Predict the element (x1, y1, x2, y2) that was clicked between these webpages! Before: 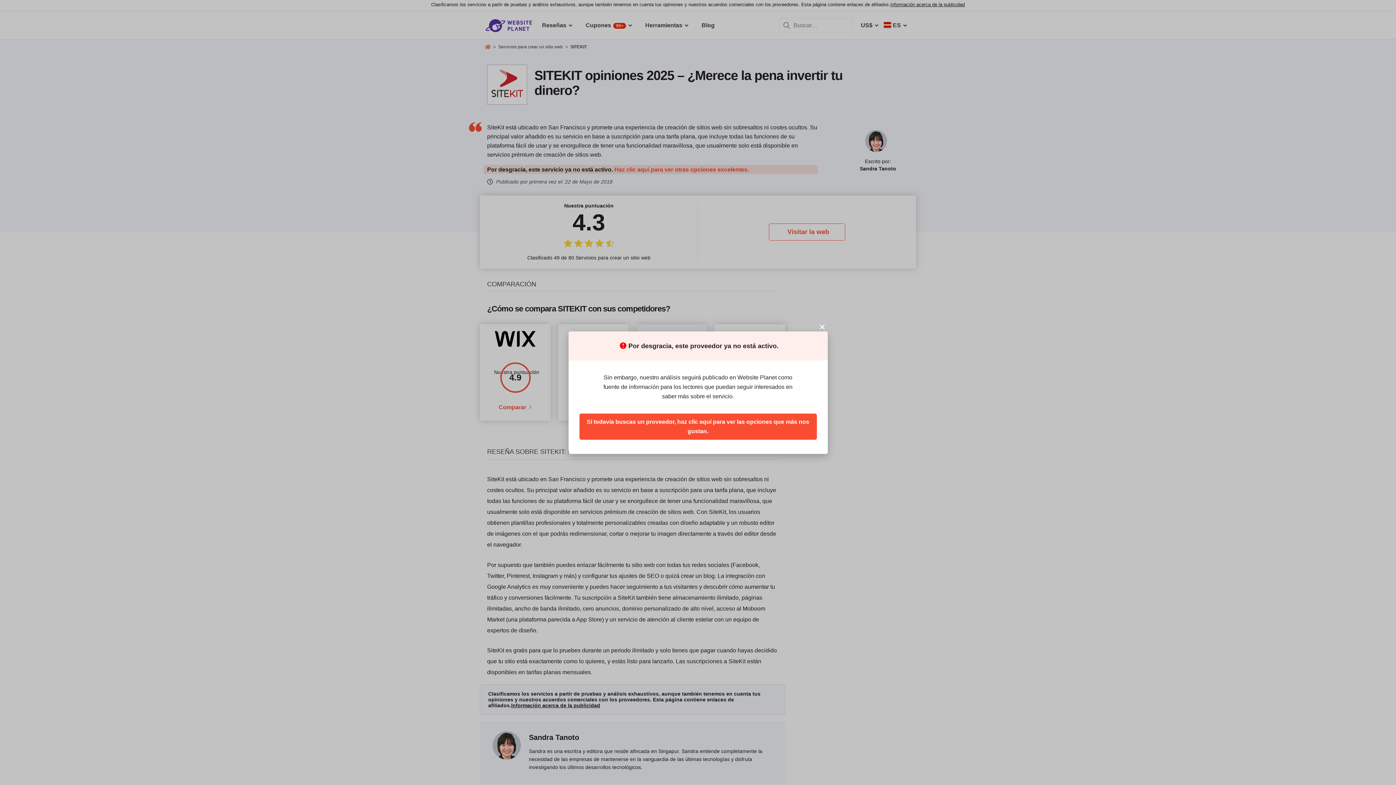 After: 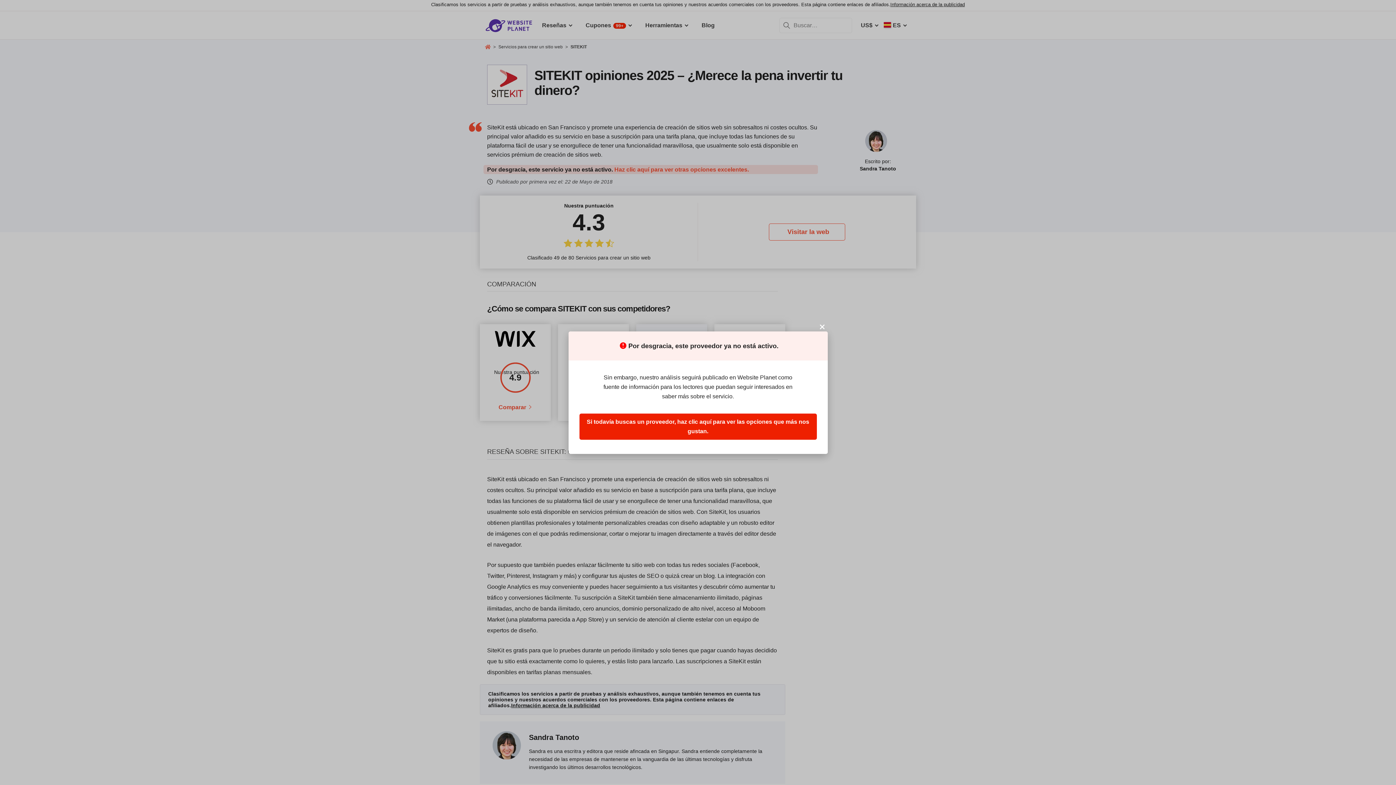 Action: bbox: (579, 413, 816, 439) label: Si todavía buscas un proveedor, haz clic aquí para ver las opciones que más nos gustan.